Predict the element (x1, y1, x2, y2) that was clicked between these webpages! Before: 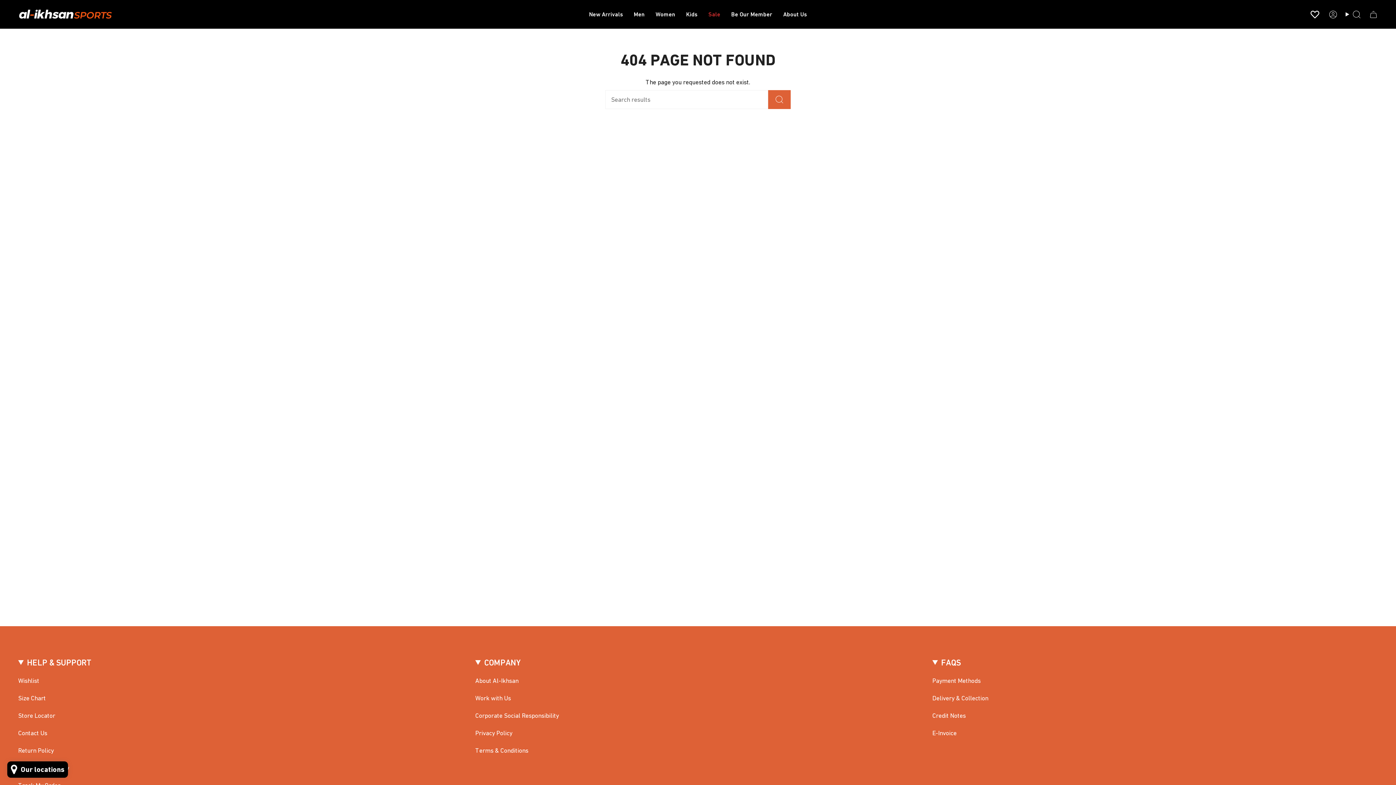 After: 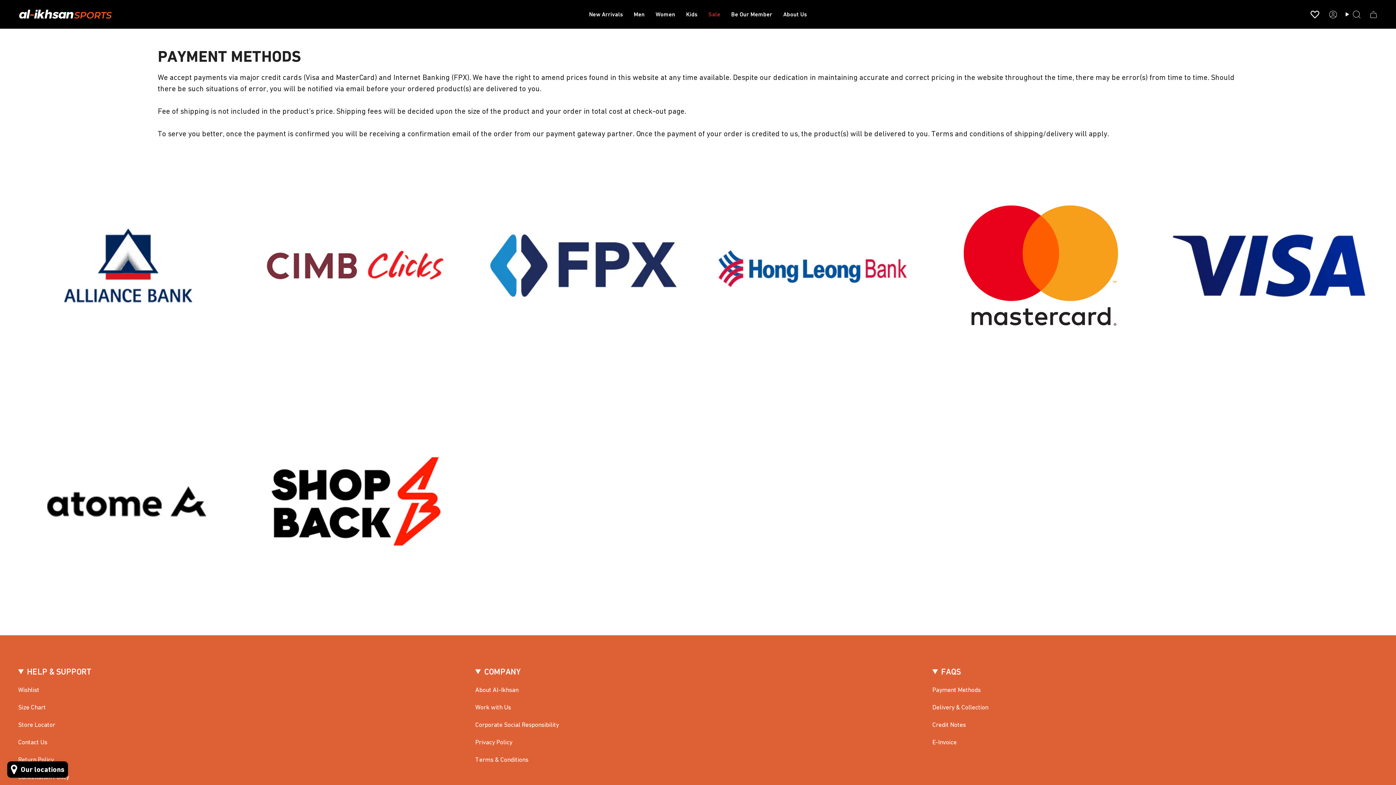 Action: label: Payment Methods bbox: (932, 677, 980, 684)